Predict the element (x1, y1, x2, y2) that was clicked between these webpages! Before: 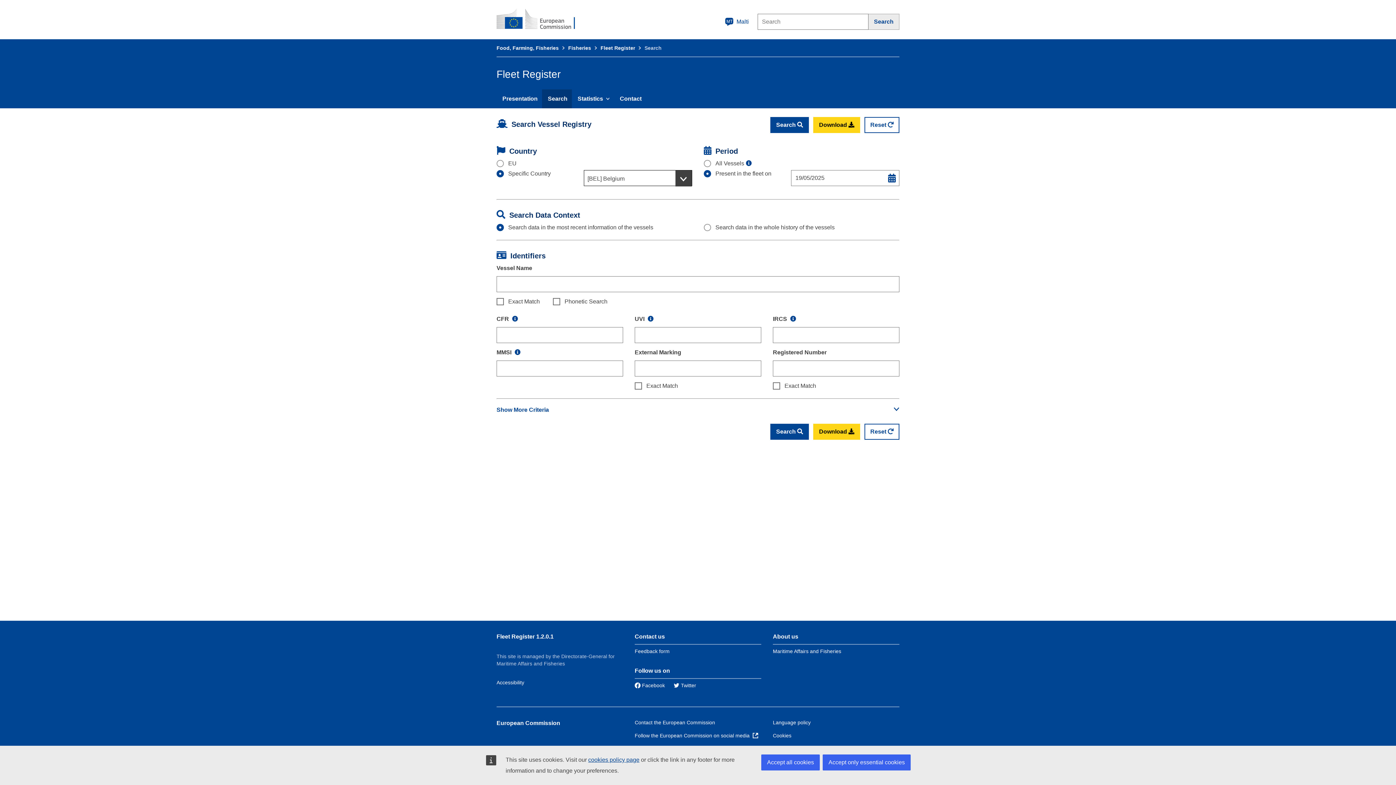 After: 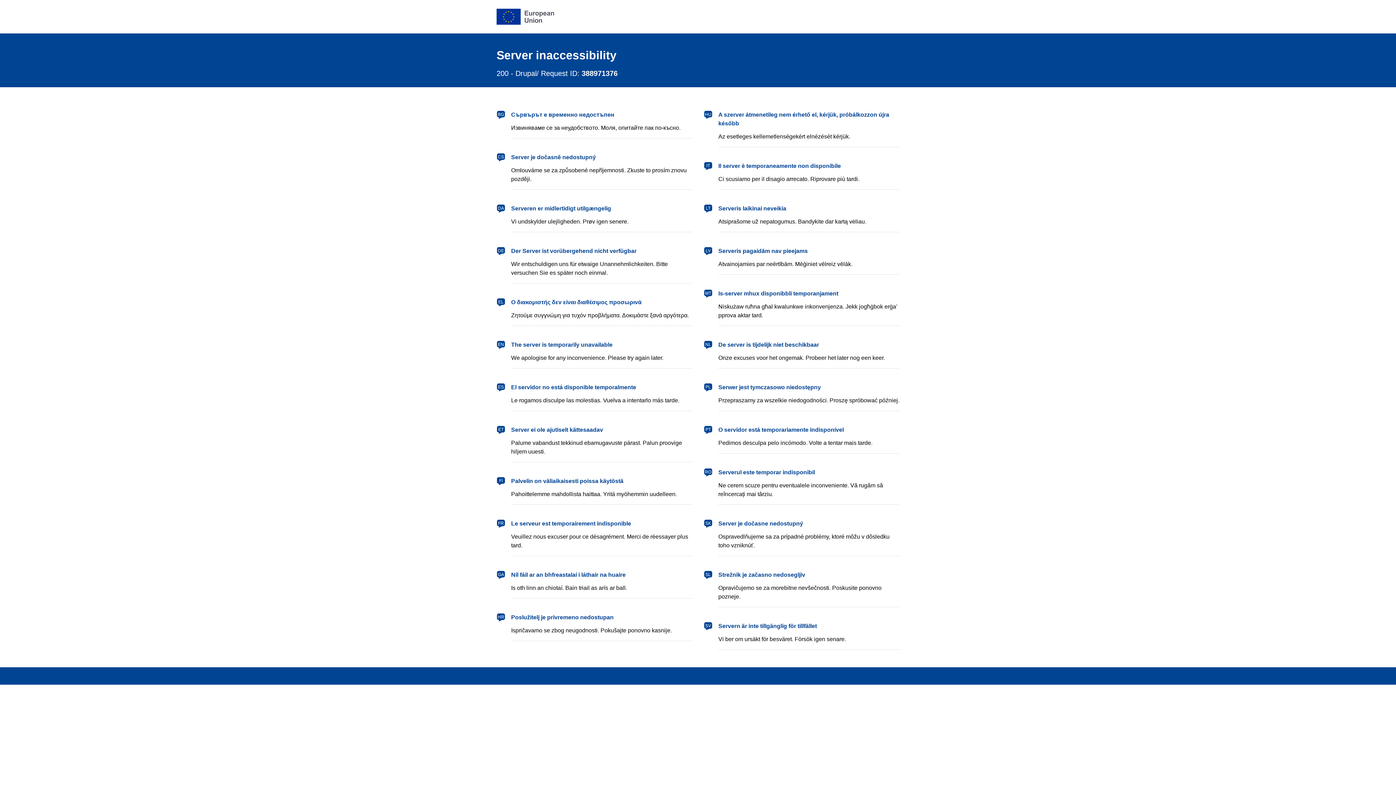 Action: bbox: (634, 648, 669, 654) label: Feedback form